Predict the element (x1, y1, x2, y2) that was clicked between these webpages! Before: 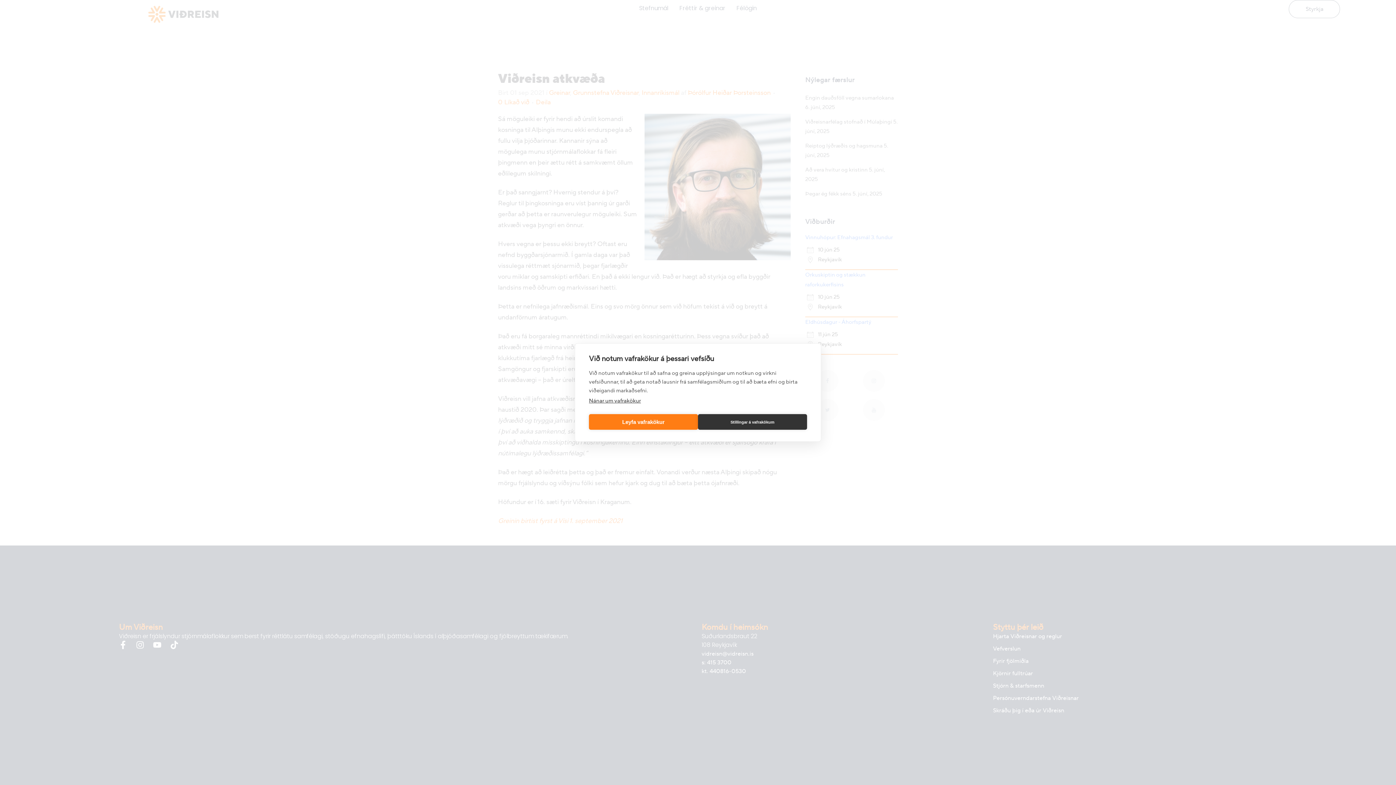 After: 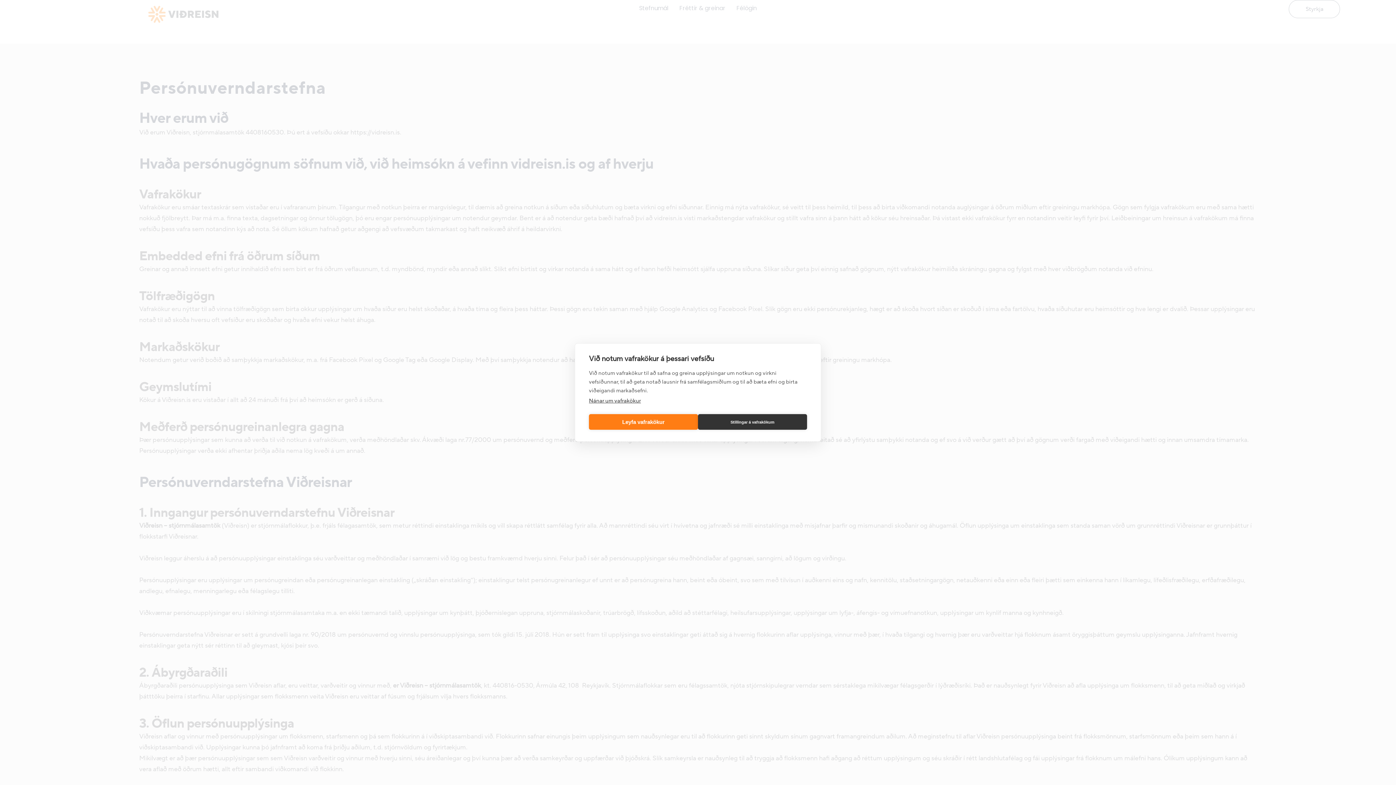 Action: label: Nánar um vafrakökur bbox: (589, 397, 641, 404)